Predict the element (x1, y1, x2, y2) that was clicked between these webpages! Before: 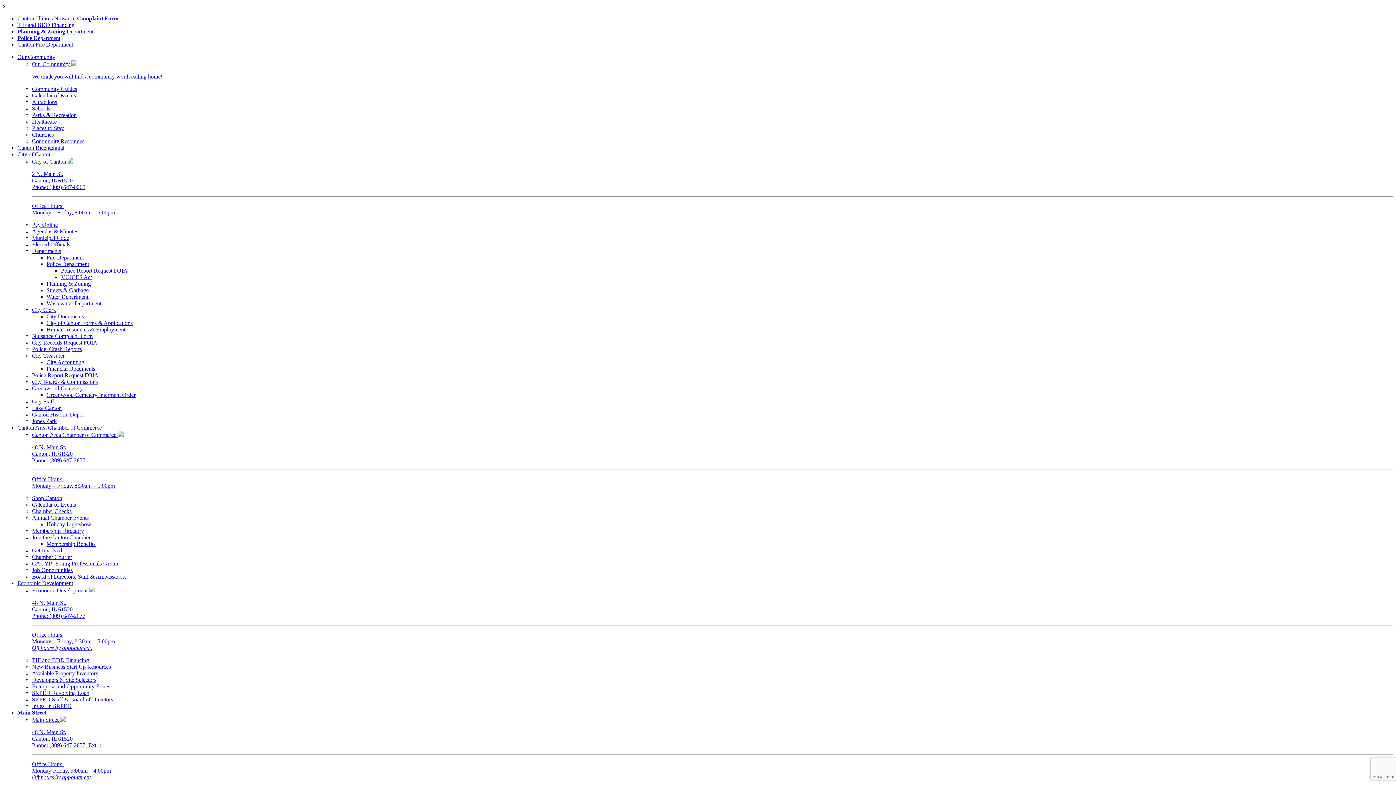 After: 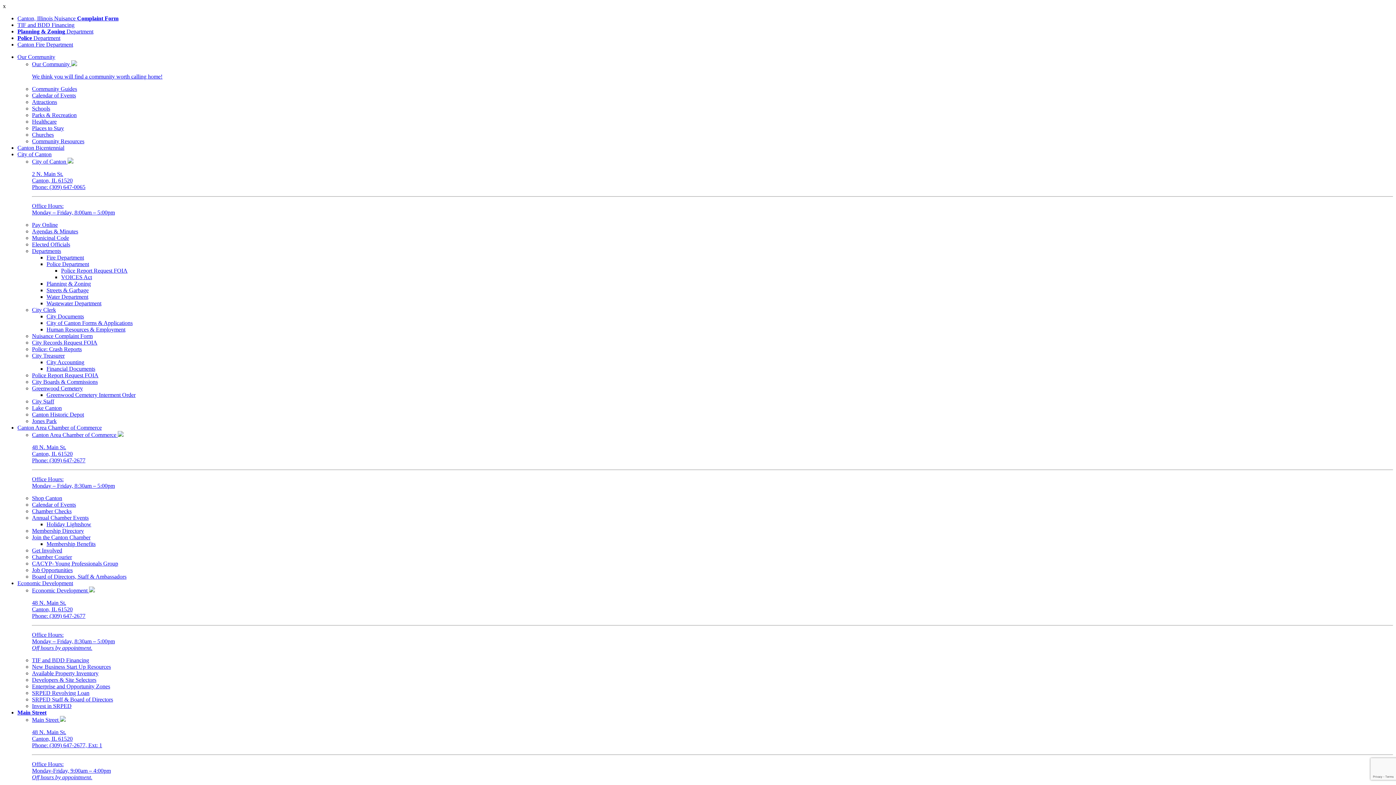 Action: label: Canton Fire Department bbox: (17, 41, 73, 47)